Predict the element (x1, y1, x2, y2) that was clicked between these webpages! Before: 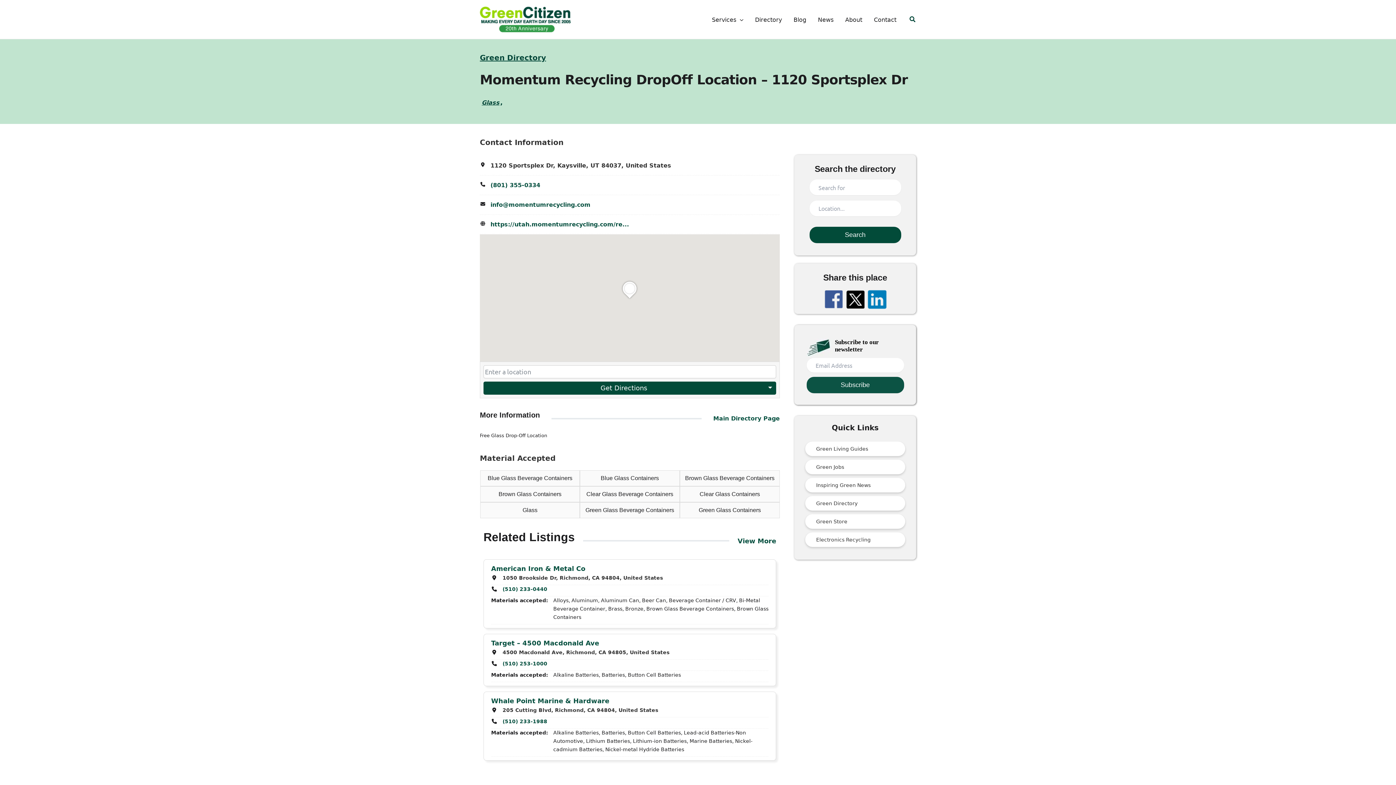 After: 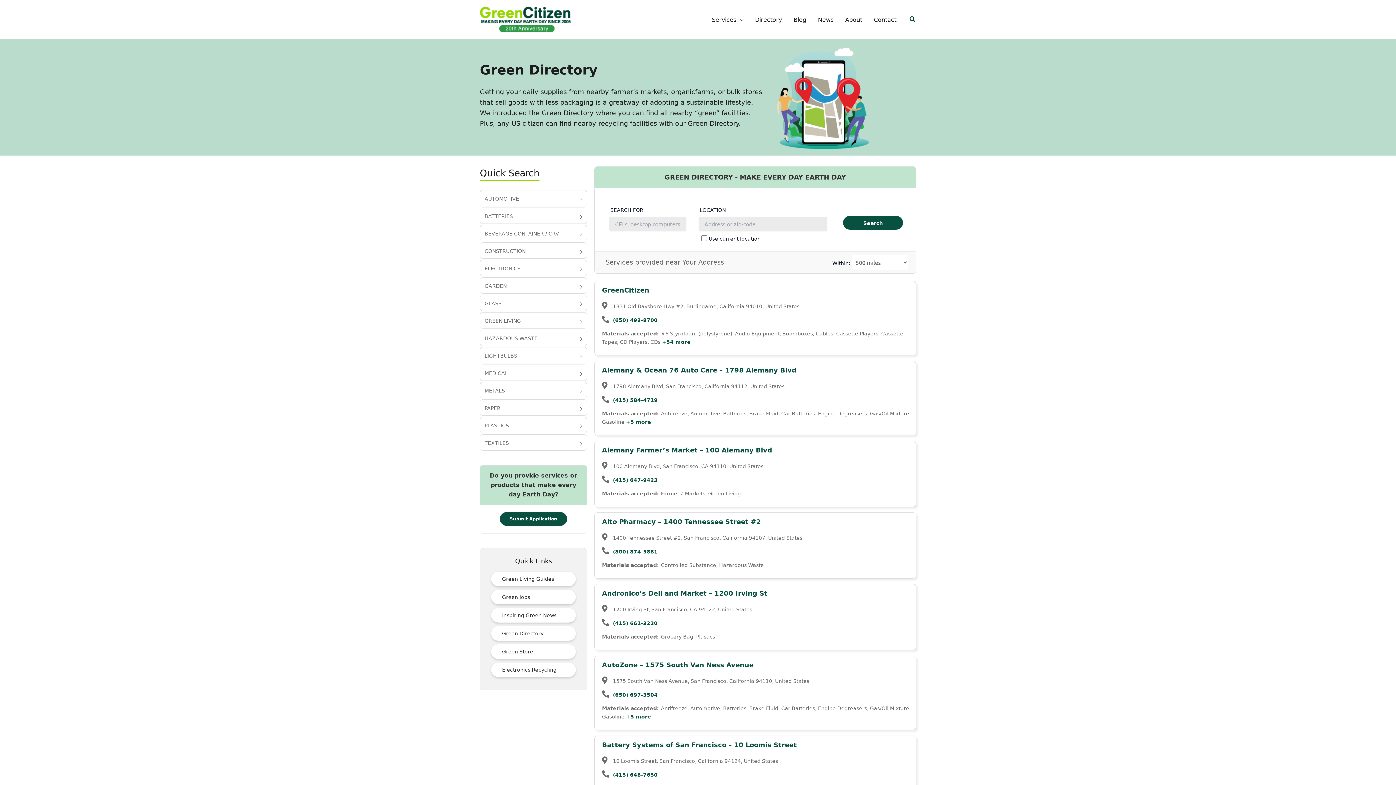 Action: label: Main Directory Page bbox: (713, 415, 780, 422)